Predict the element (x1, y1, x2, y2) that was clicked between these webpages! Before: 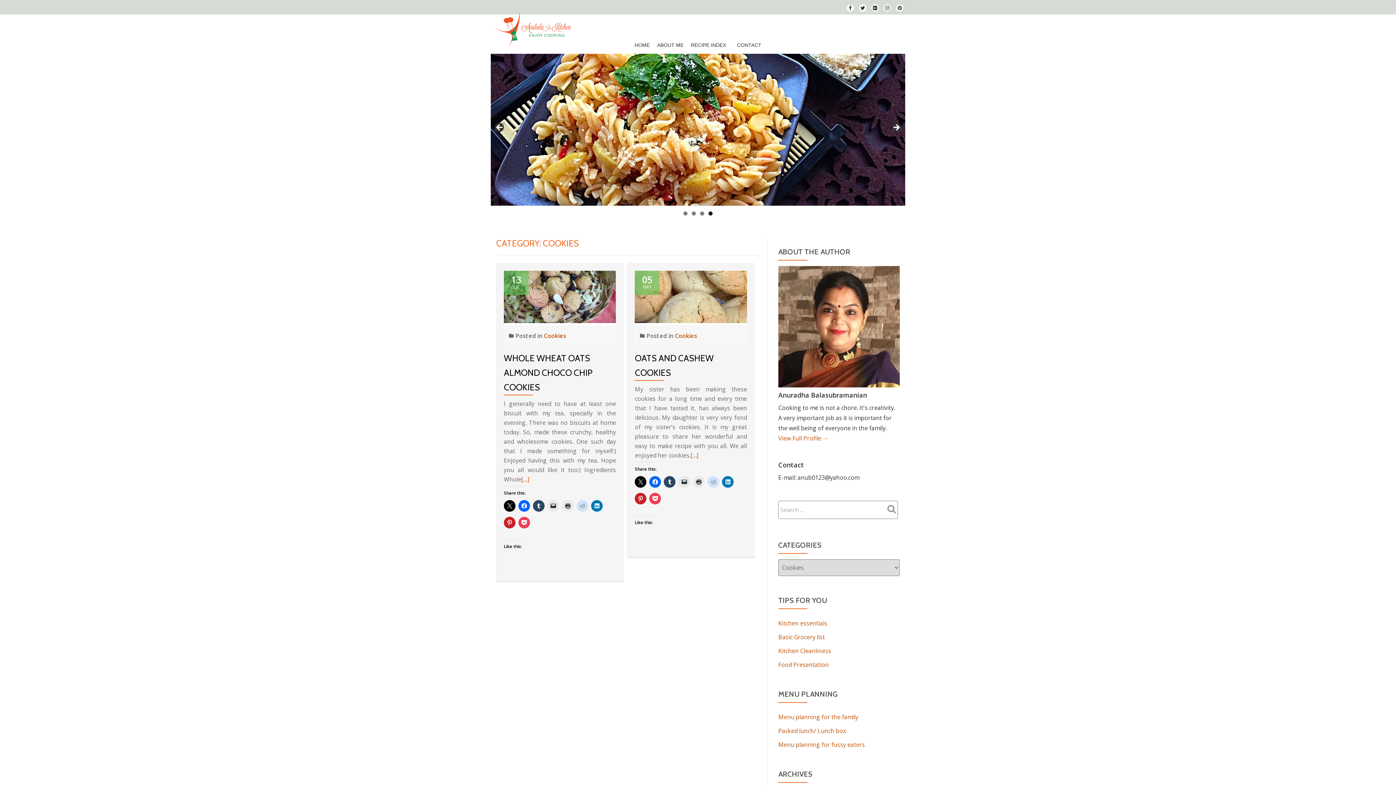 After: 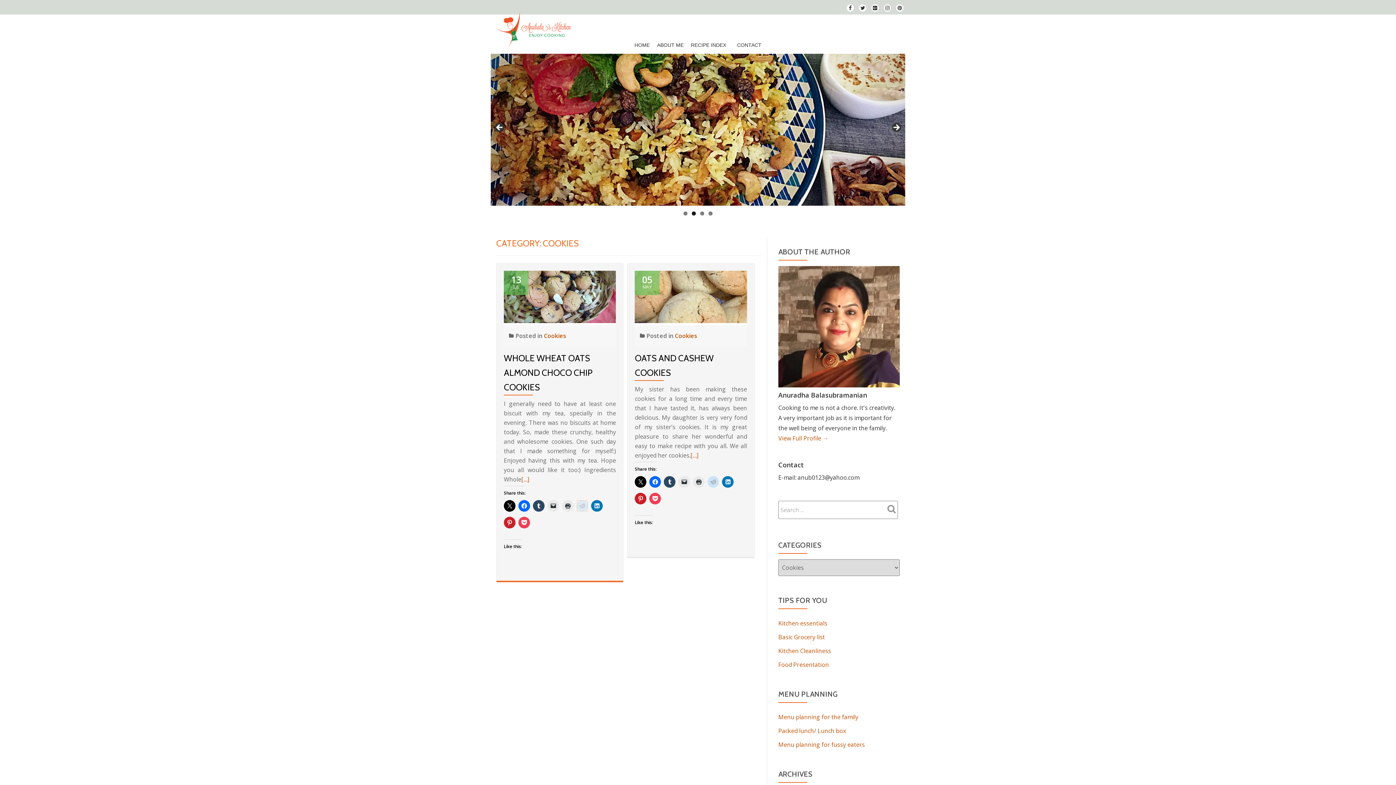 Action: bbox: (576, 500, 588, 512)